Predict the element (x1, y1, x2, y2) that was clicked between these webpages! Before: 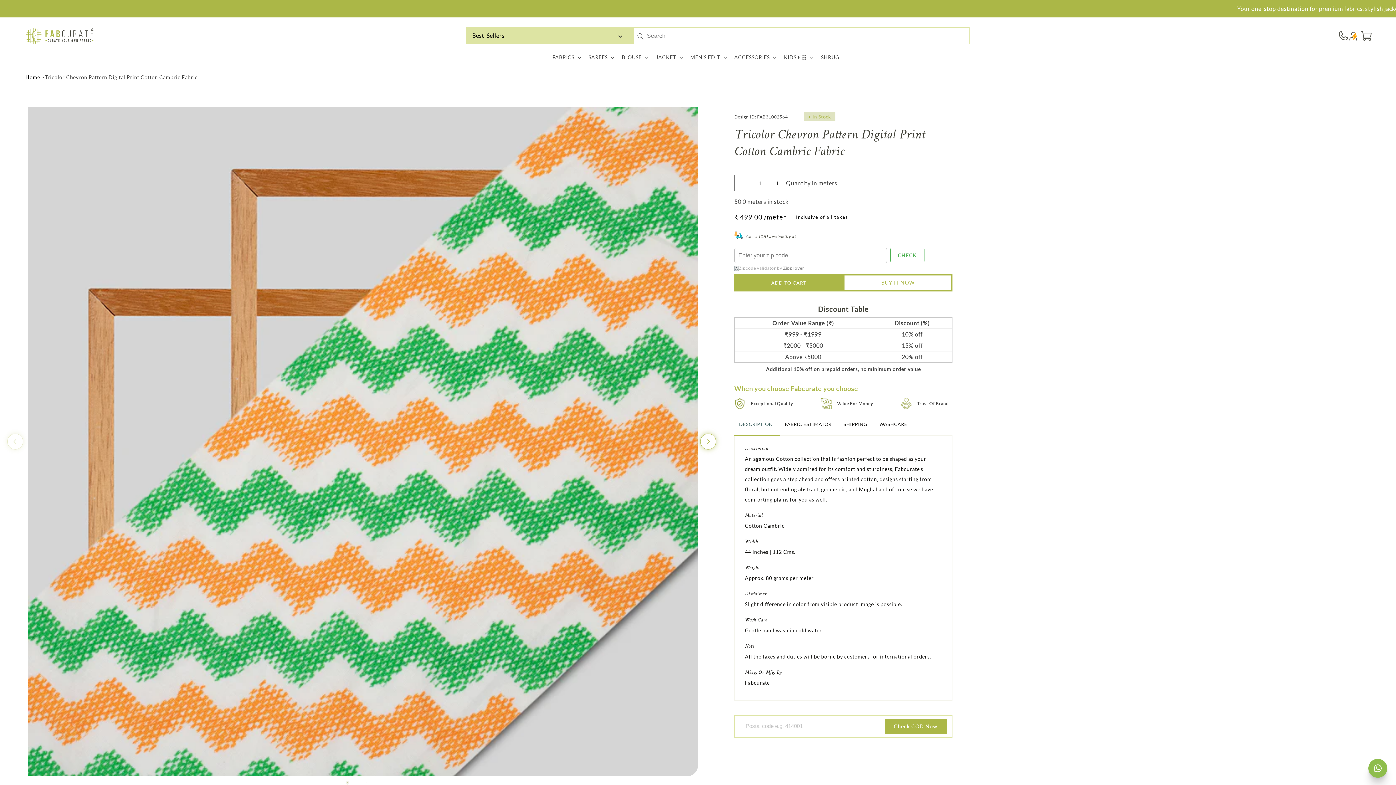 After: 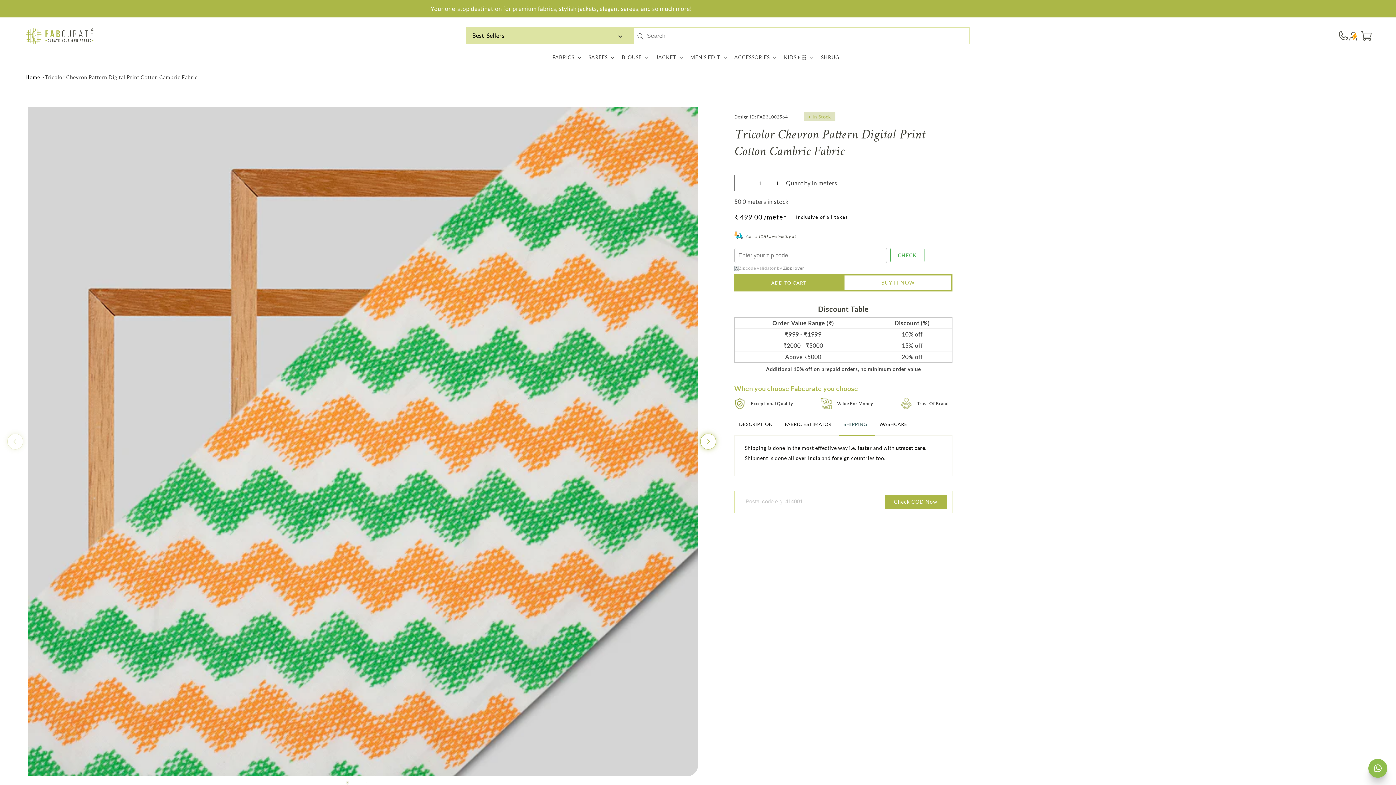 Action: bbox: (838, 416, 874, 435) label: SHIPPING